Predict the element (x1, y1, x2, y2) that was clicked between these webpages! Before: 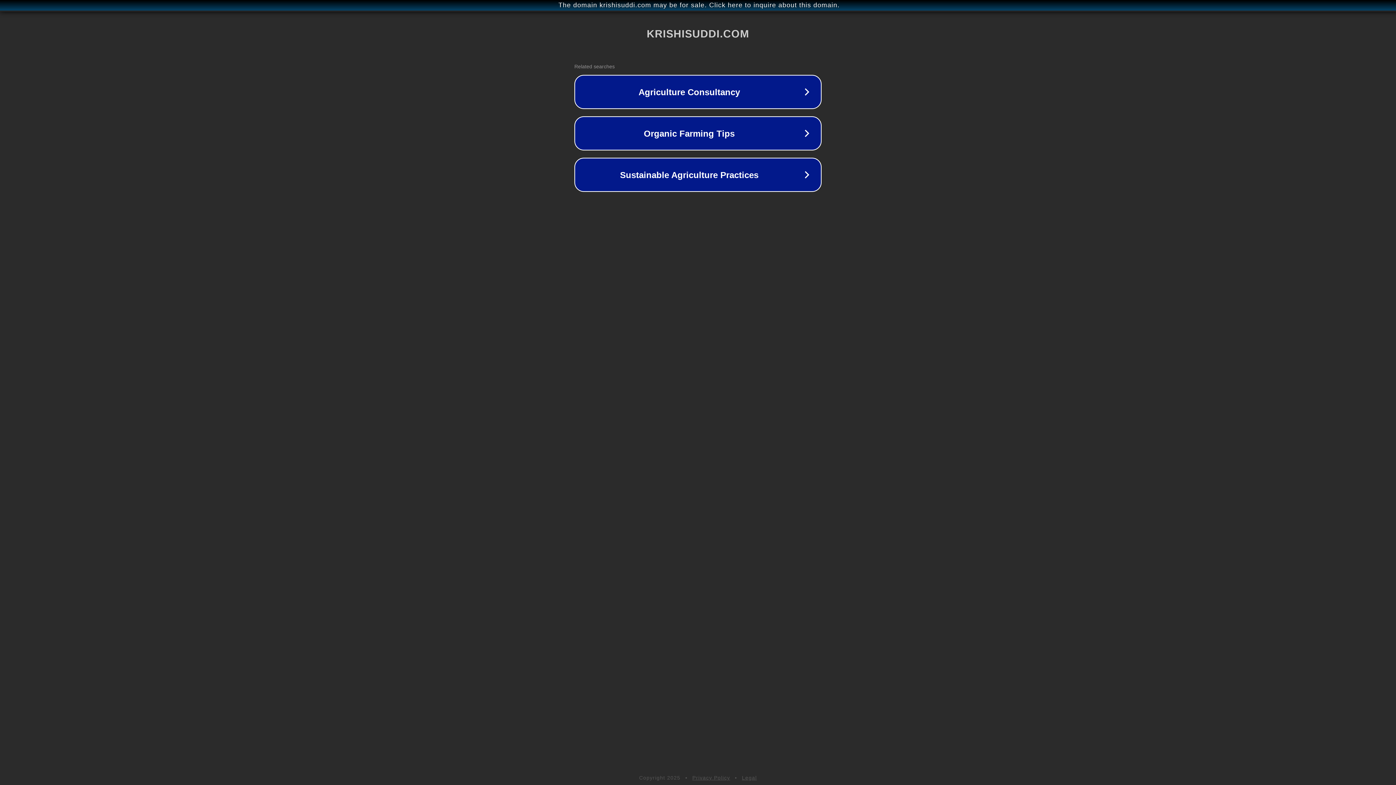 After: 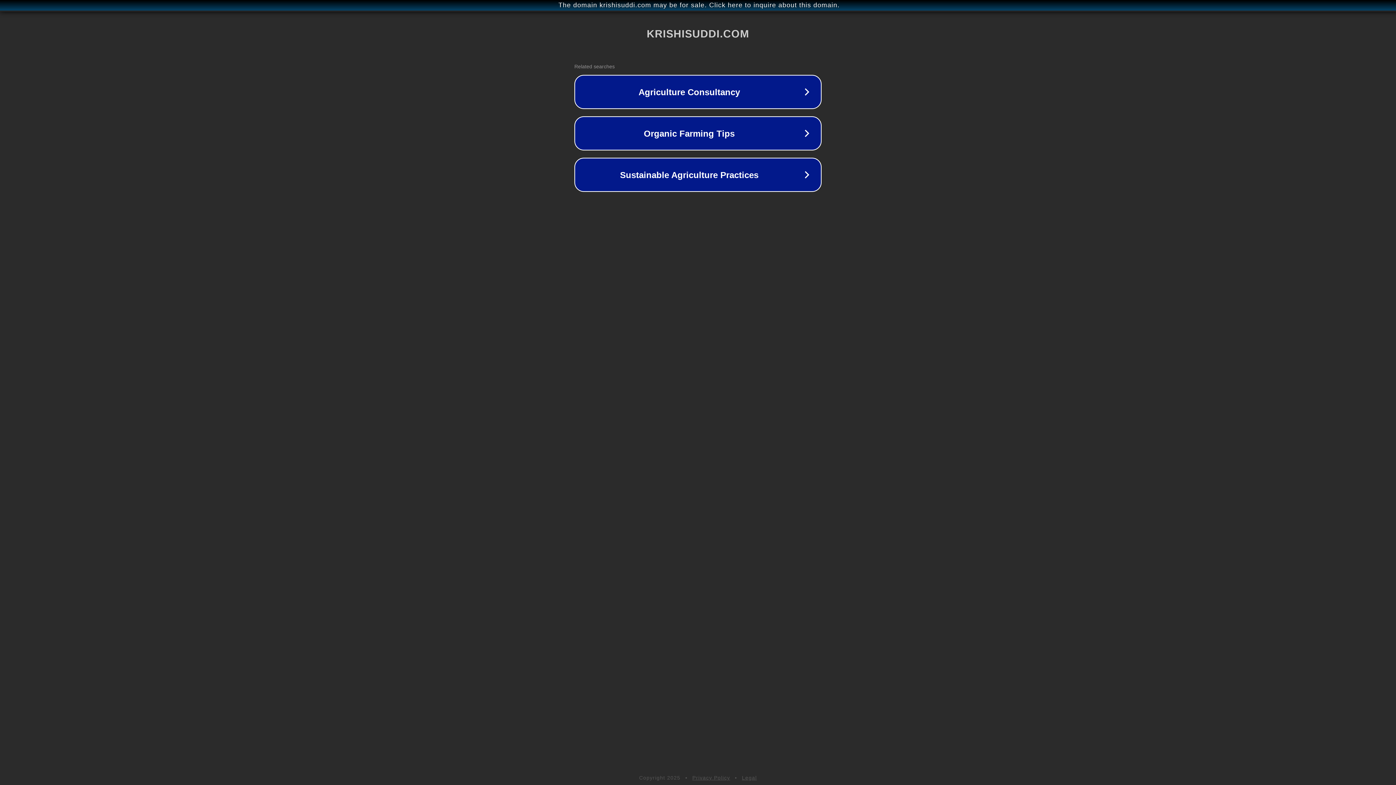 Action: label: Legal bbox: (742, 775, 757, 781)